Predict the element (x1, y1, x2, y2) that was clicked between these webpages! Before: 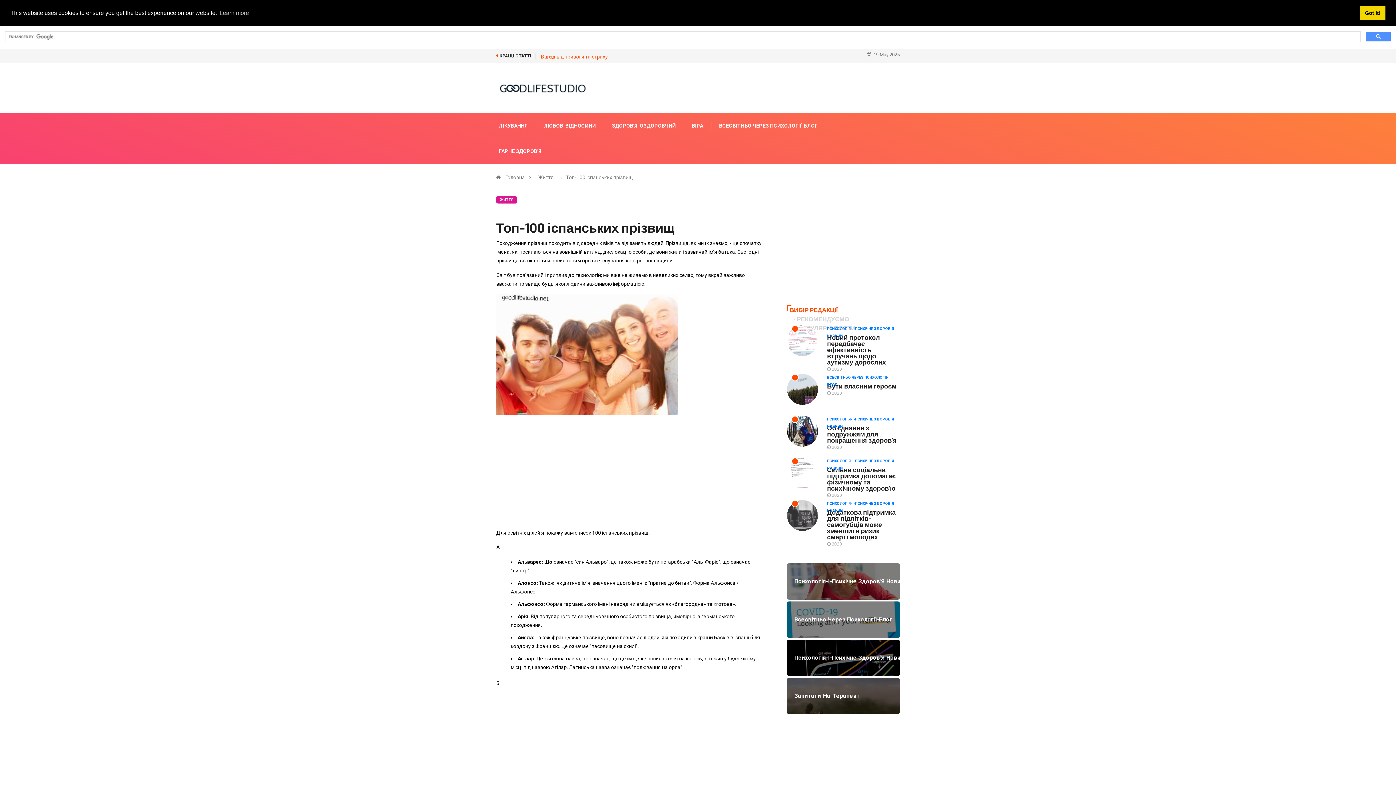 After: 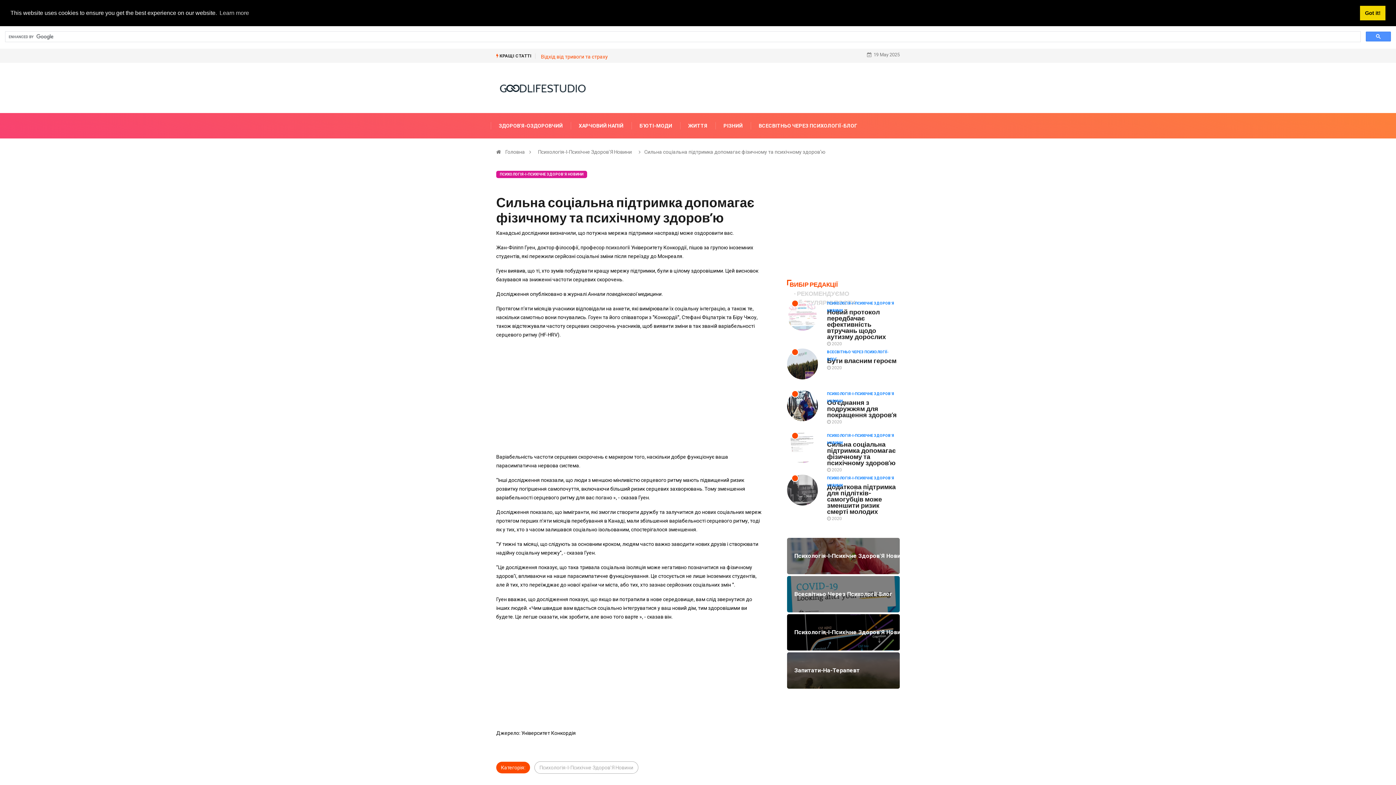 Action: bbox: (787, 457, 818, 488)